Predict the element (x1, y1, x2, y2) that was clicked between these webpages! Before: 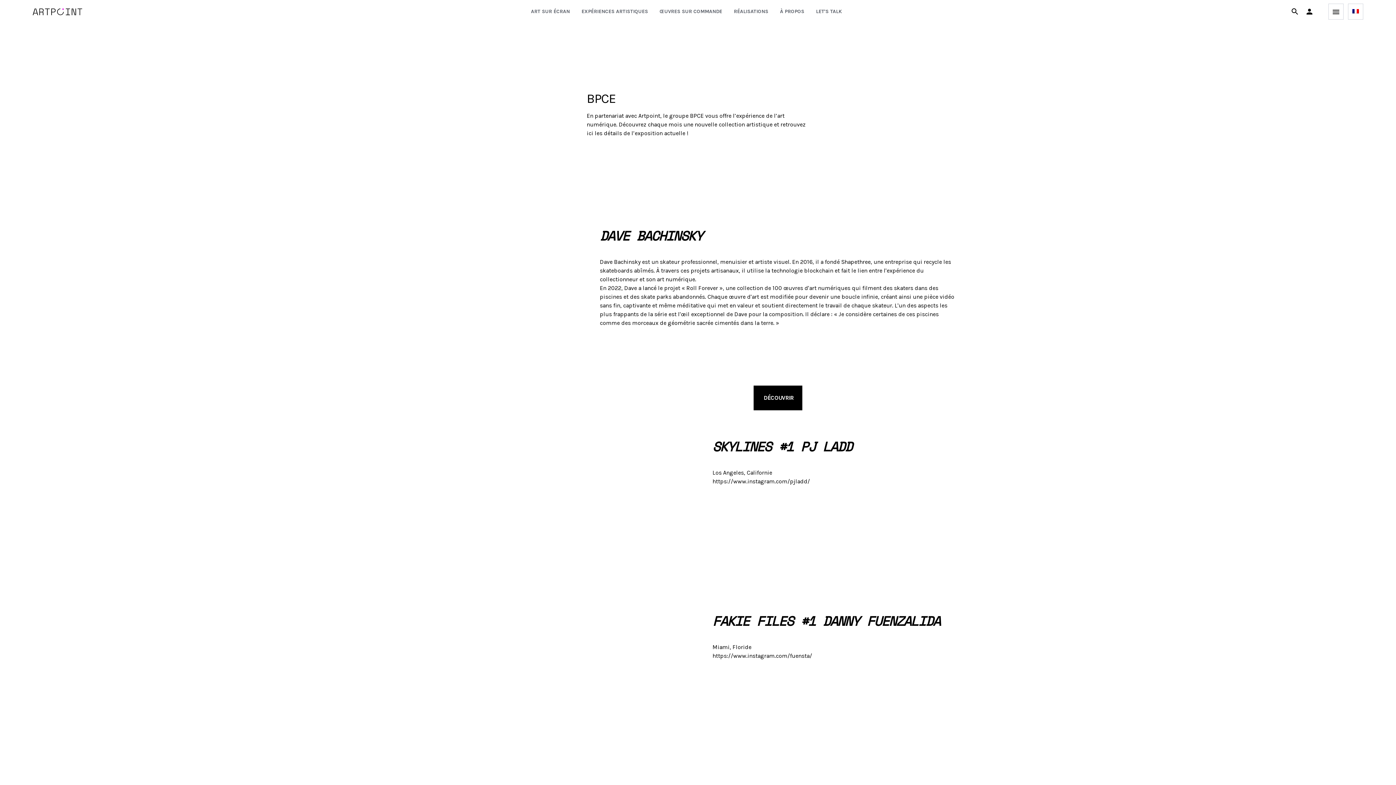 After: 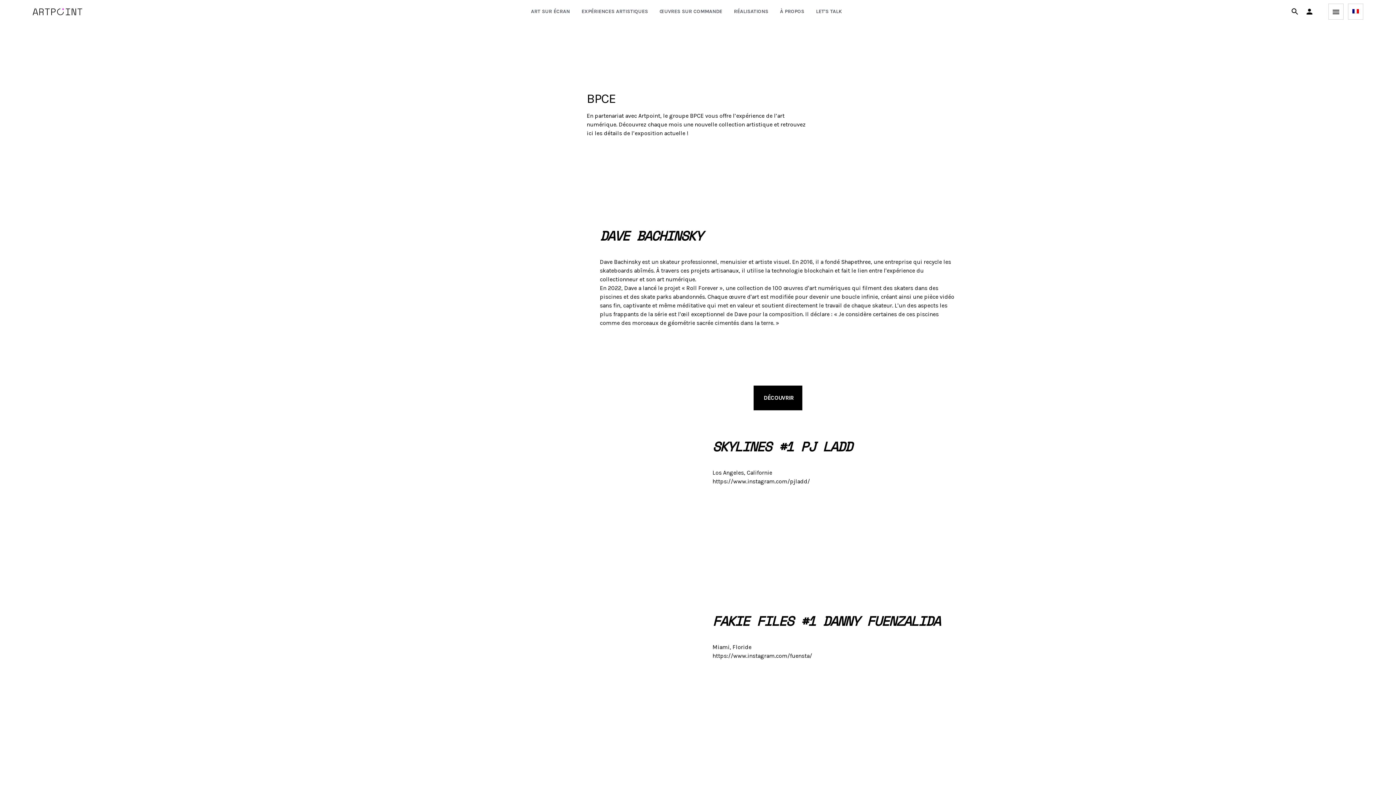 Action: bbox: (712, 478, 810, 485) label: https://www.instagram.com/pjladd/